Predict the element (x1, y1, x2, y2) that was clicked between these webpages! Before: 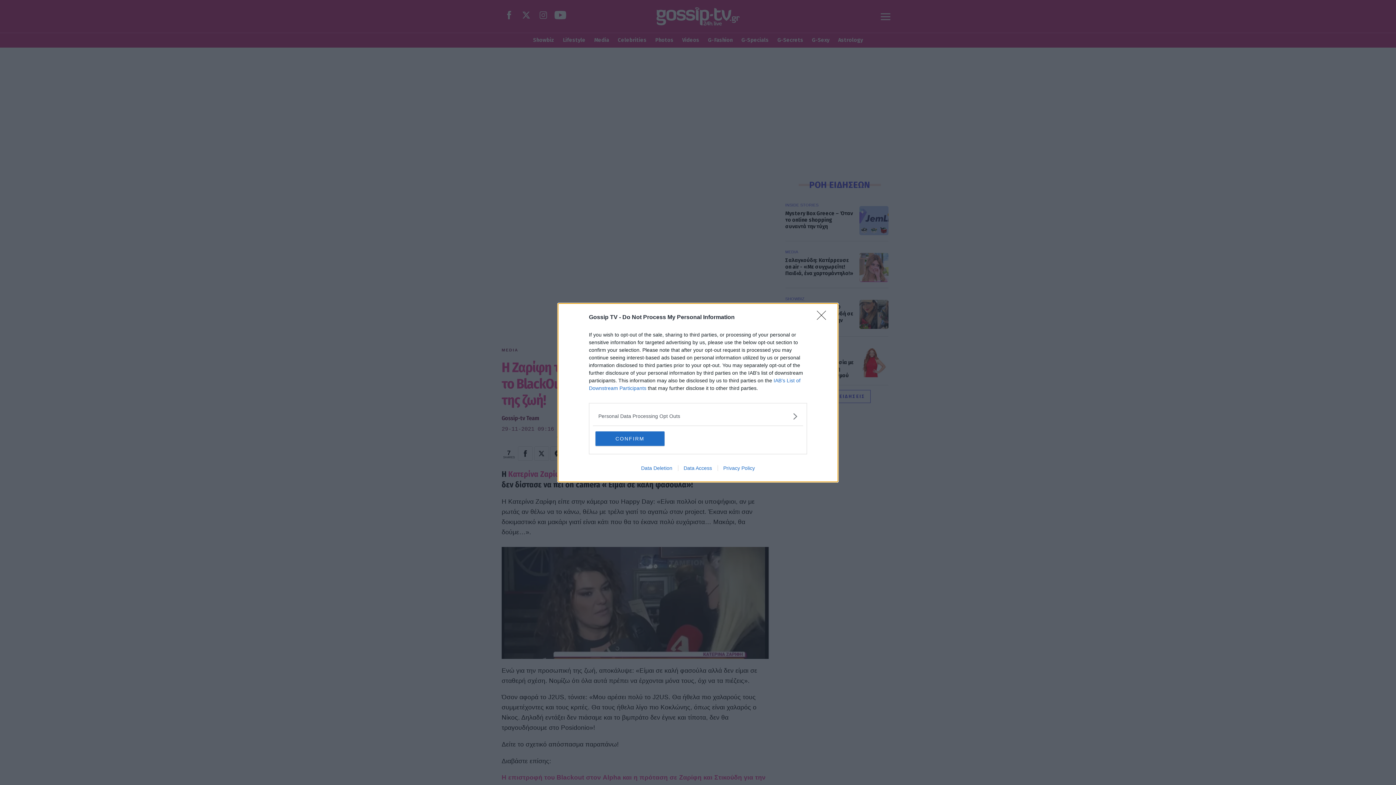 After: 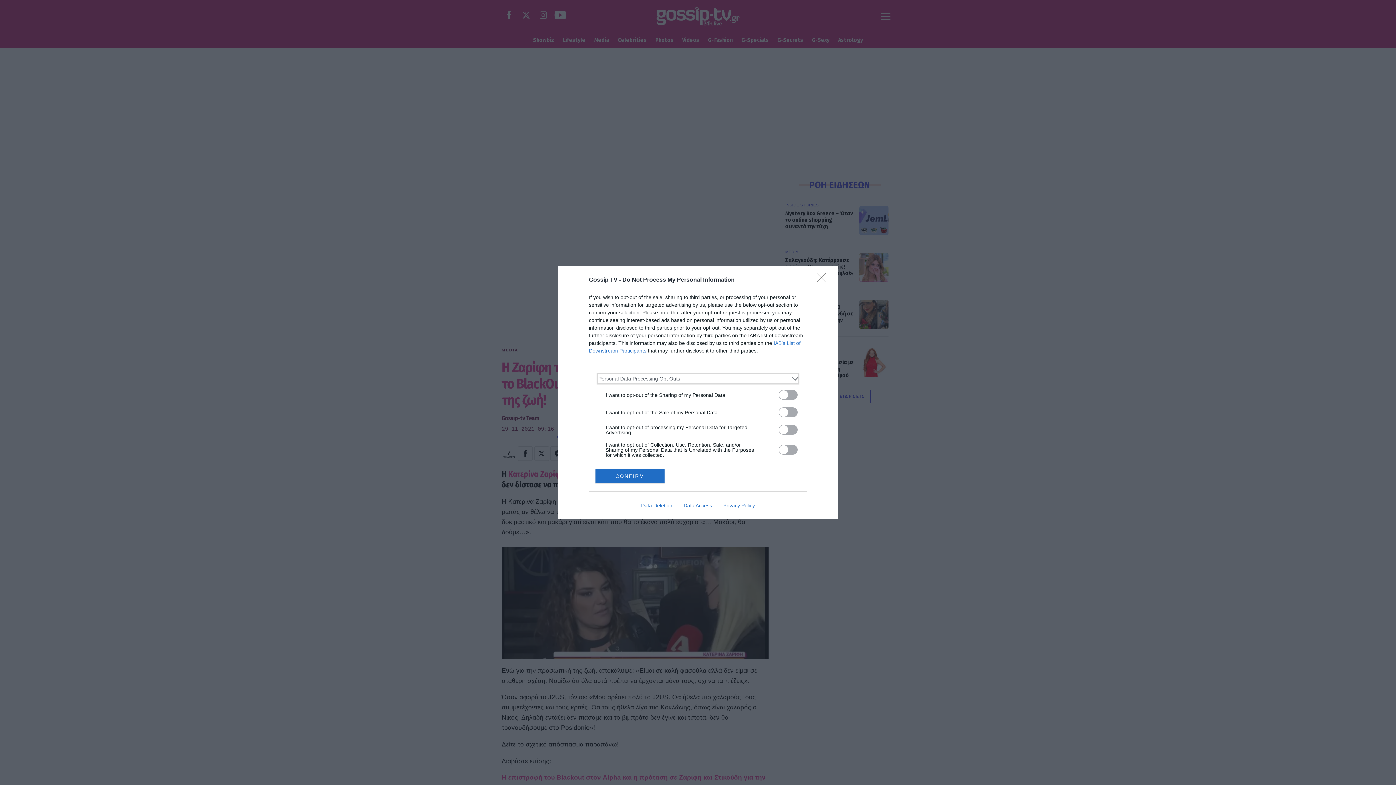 Action: label: Opt-Outs bbox: (598, 412, 797, 420)